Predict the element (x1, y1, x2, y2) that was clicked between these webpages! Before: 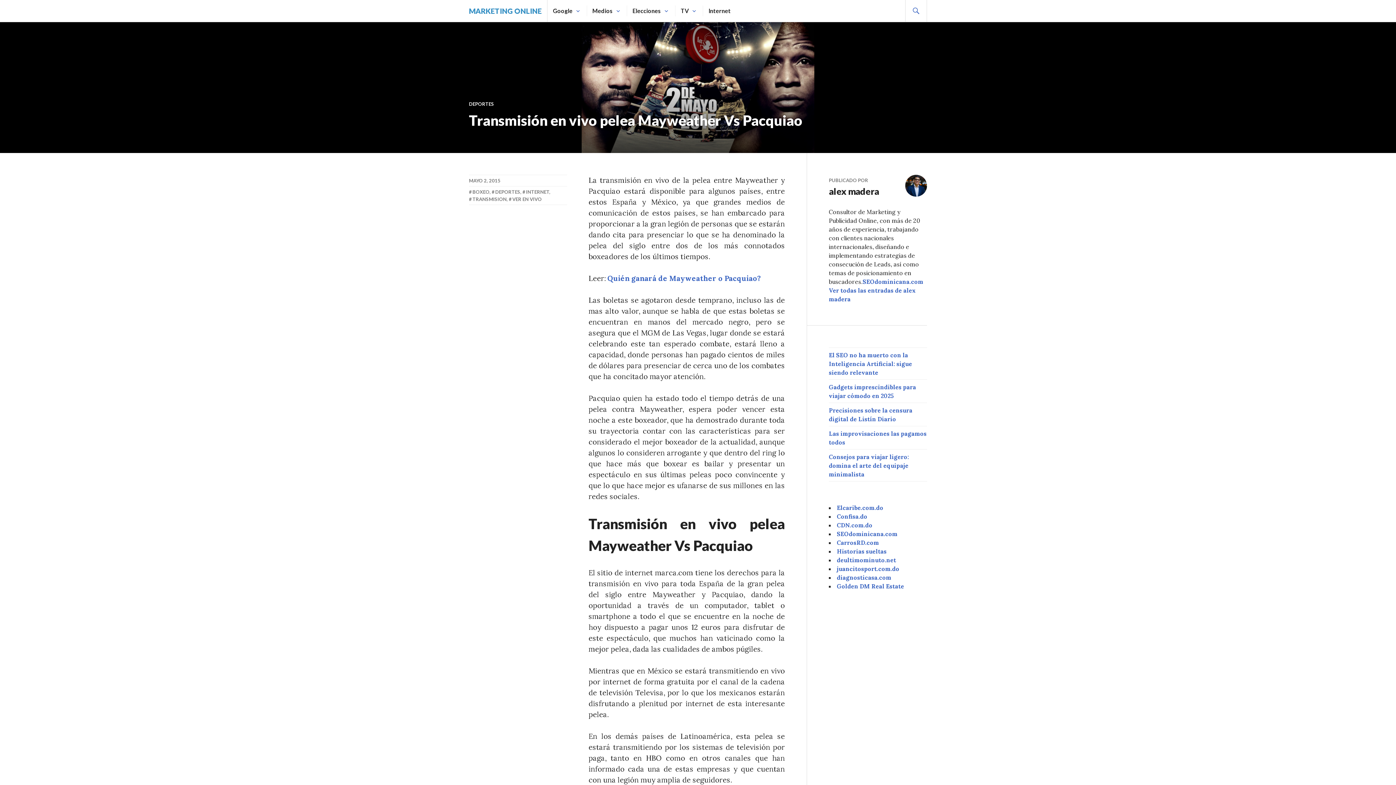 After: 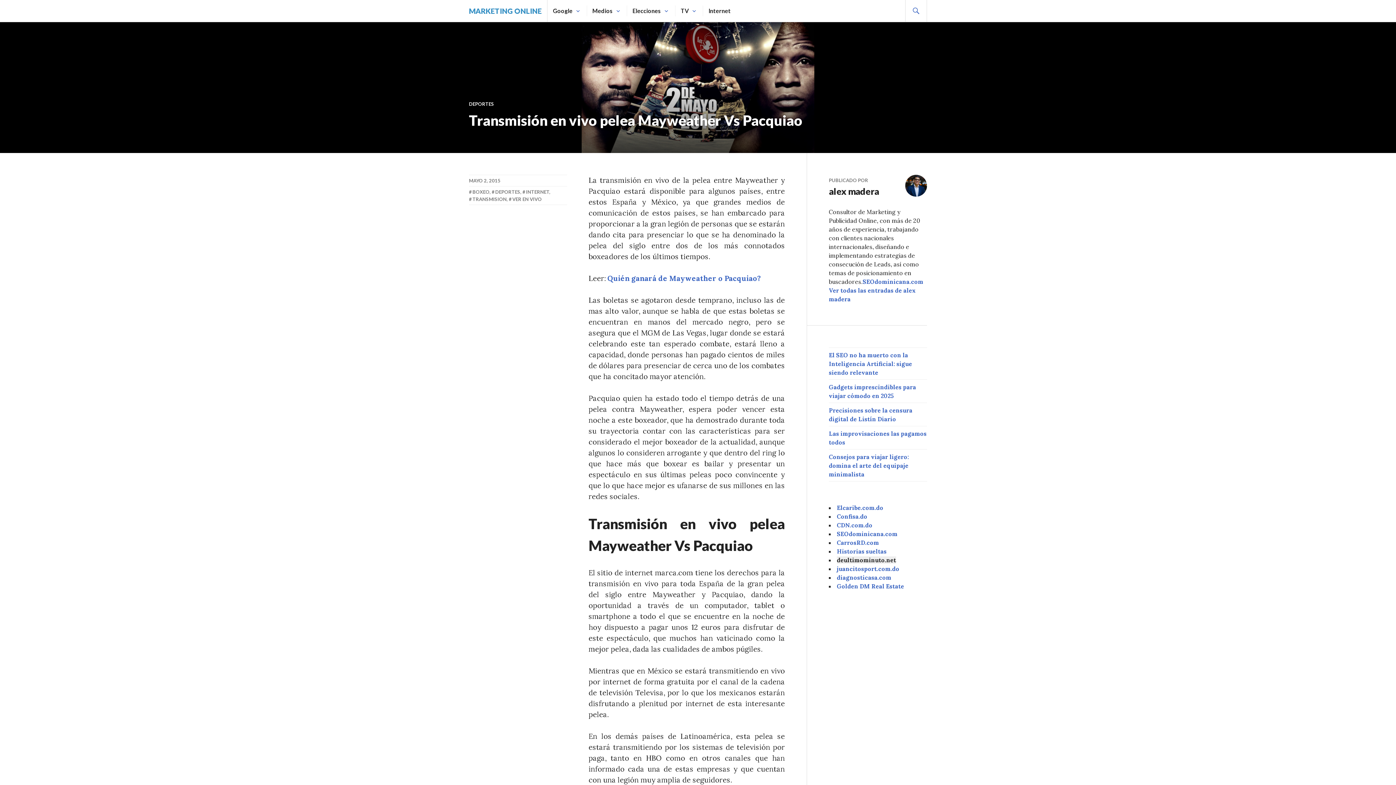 Action: bbox: (837, 556, 896, 564) label: deultimominuto.net